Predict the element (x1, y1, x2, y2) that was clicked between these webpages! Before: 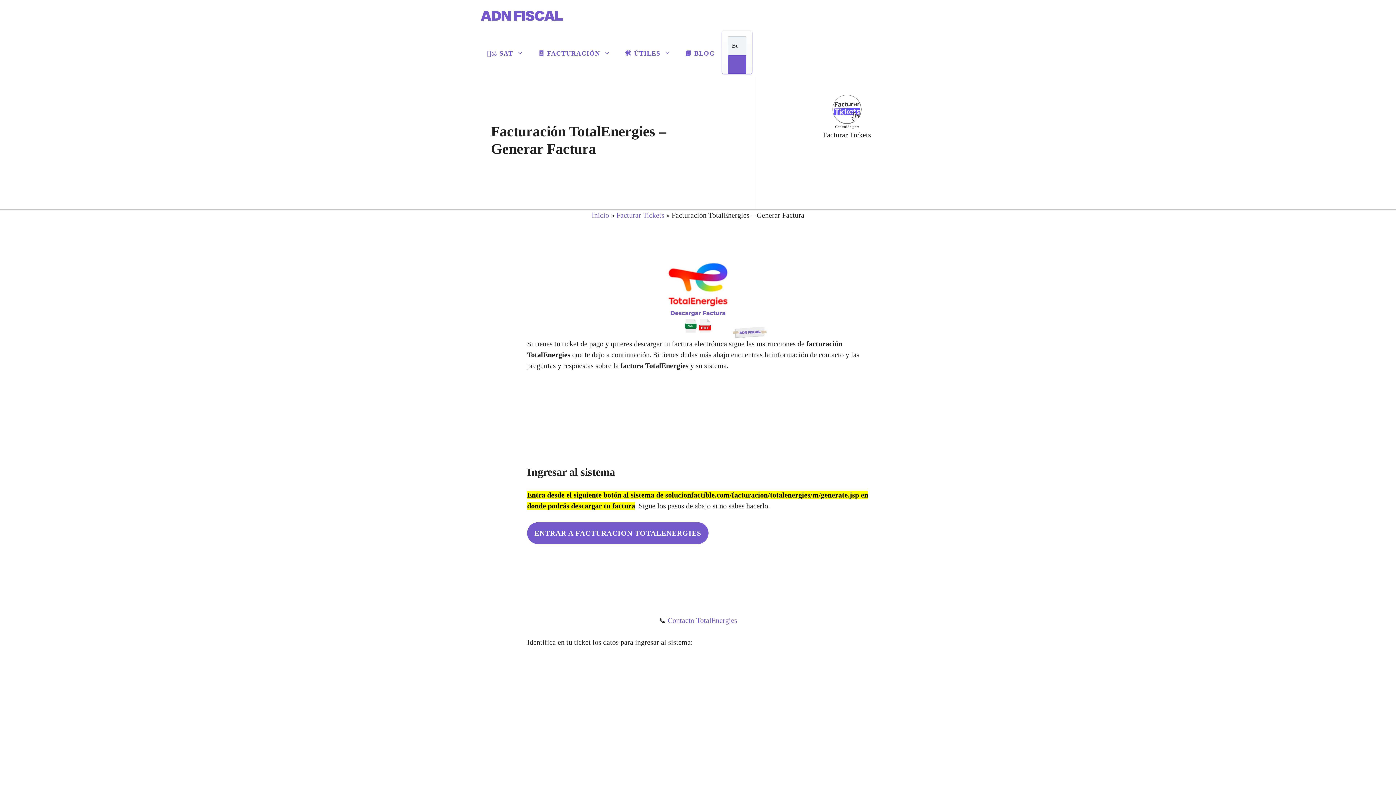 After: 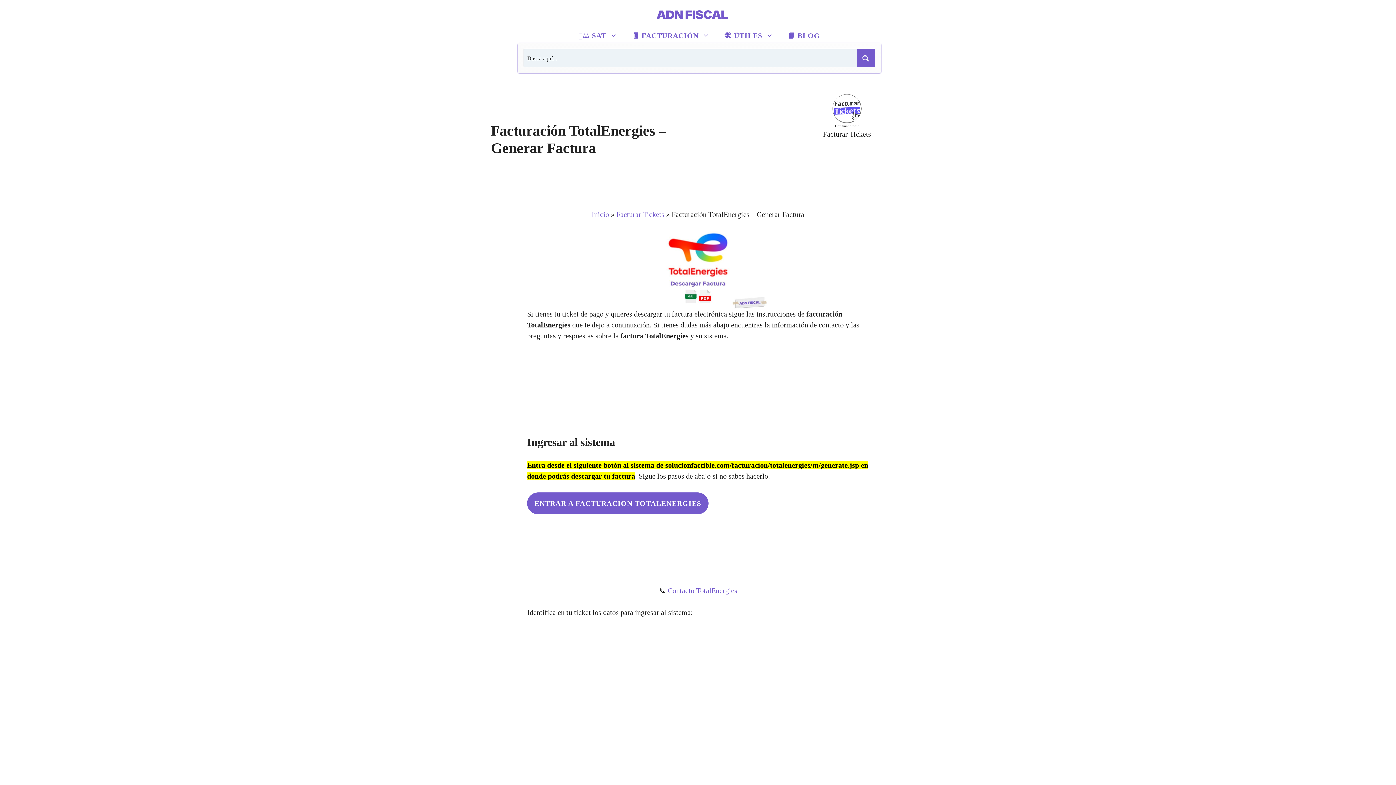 Action: label: Search magnifier button bbox: (728, 55, 746, 73)